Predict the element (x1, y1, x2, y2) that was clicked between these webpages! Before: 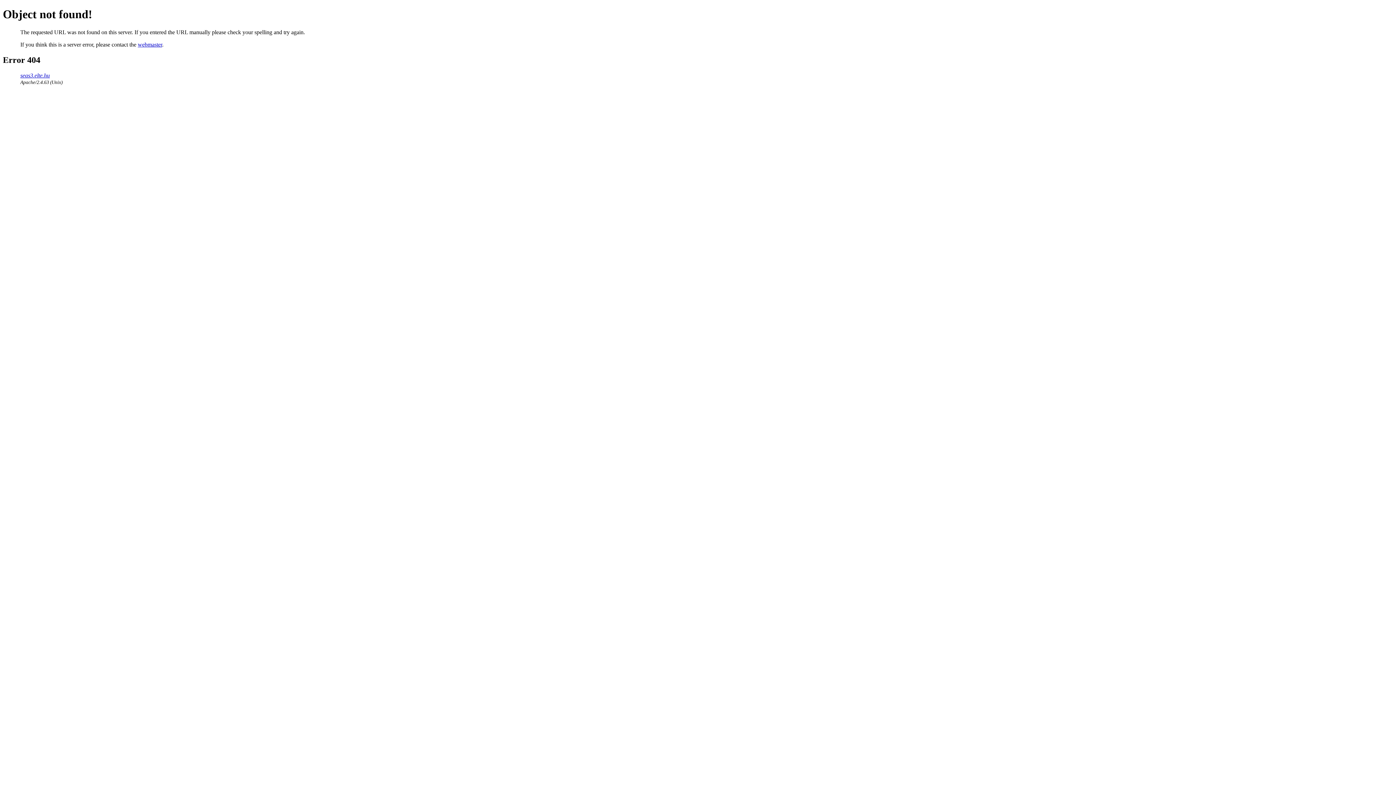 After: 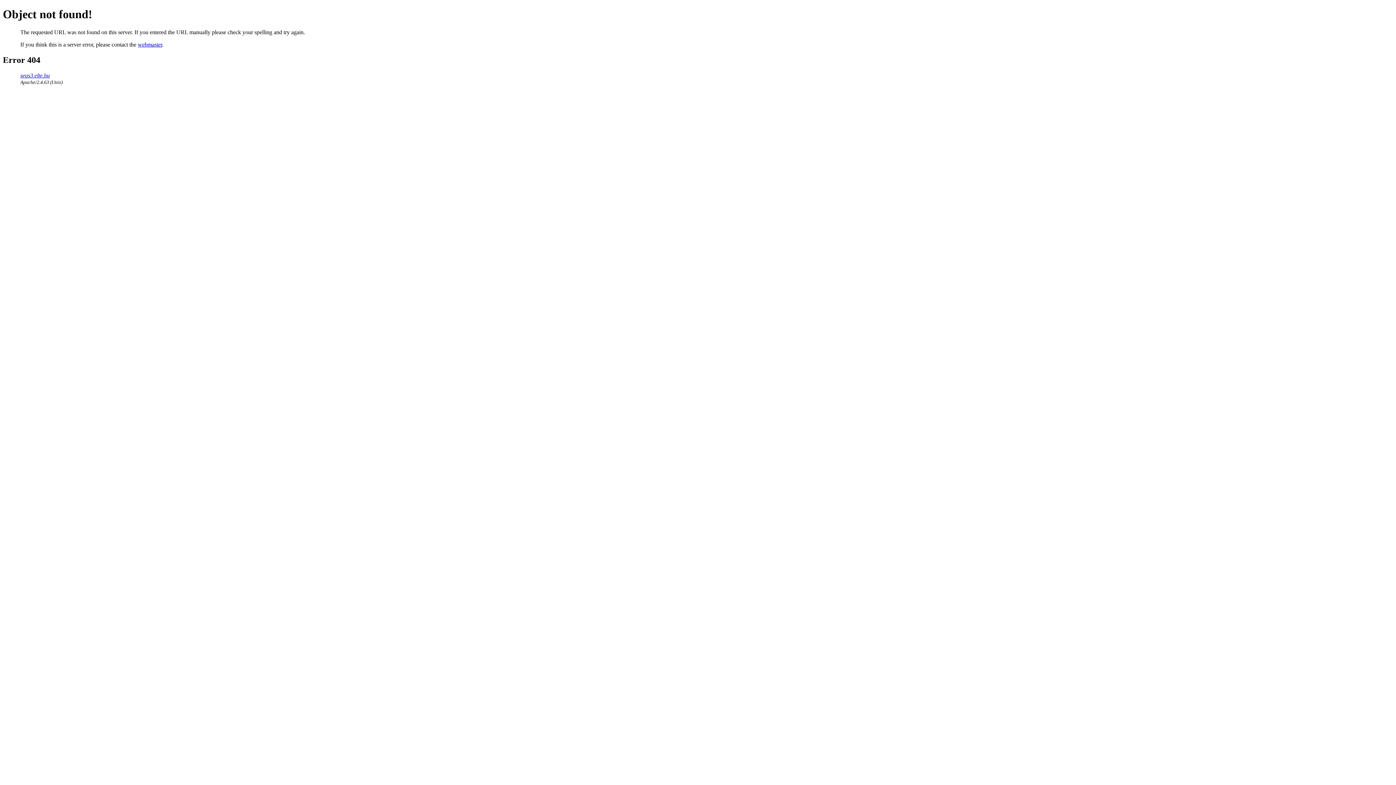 Action: bbox: (137, 41, 162, 47) label: webmaster